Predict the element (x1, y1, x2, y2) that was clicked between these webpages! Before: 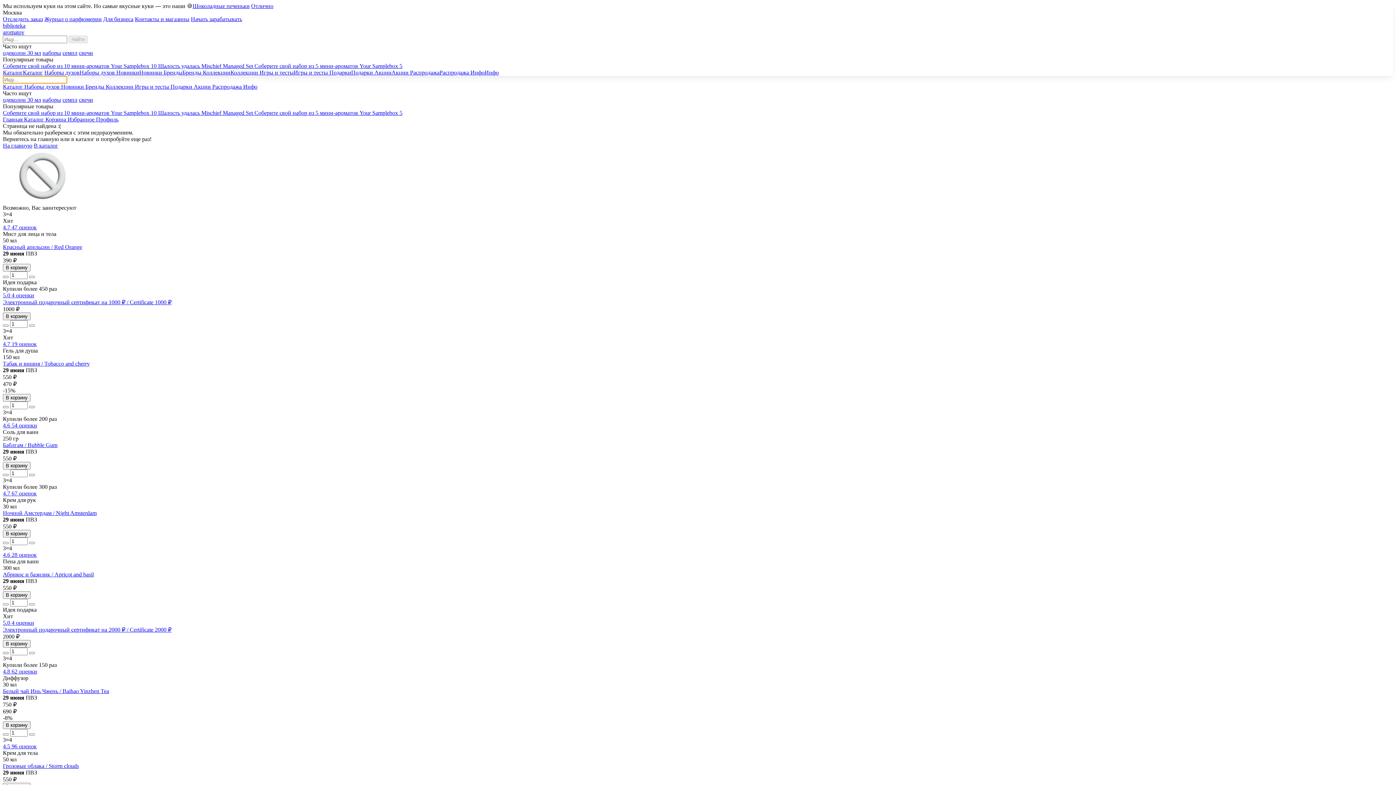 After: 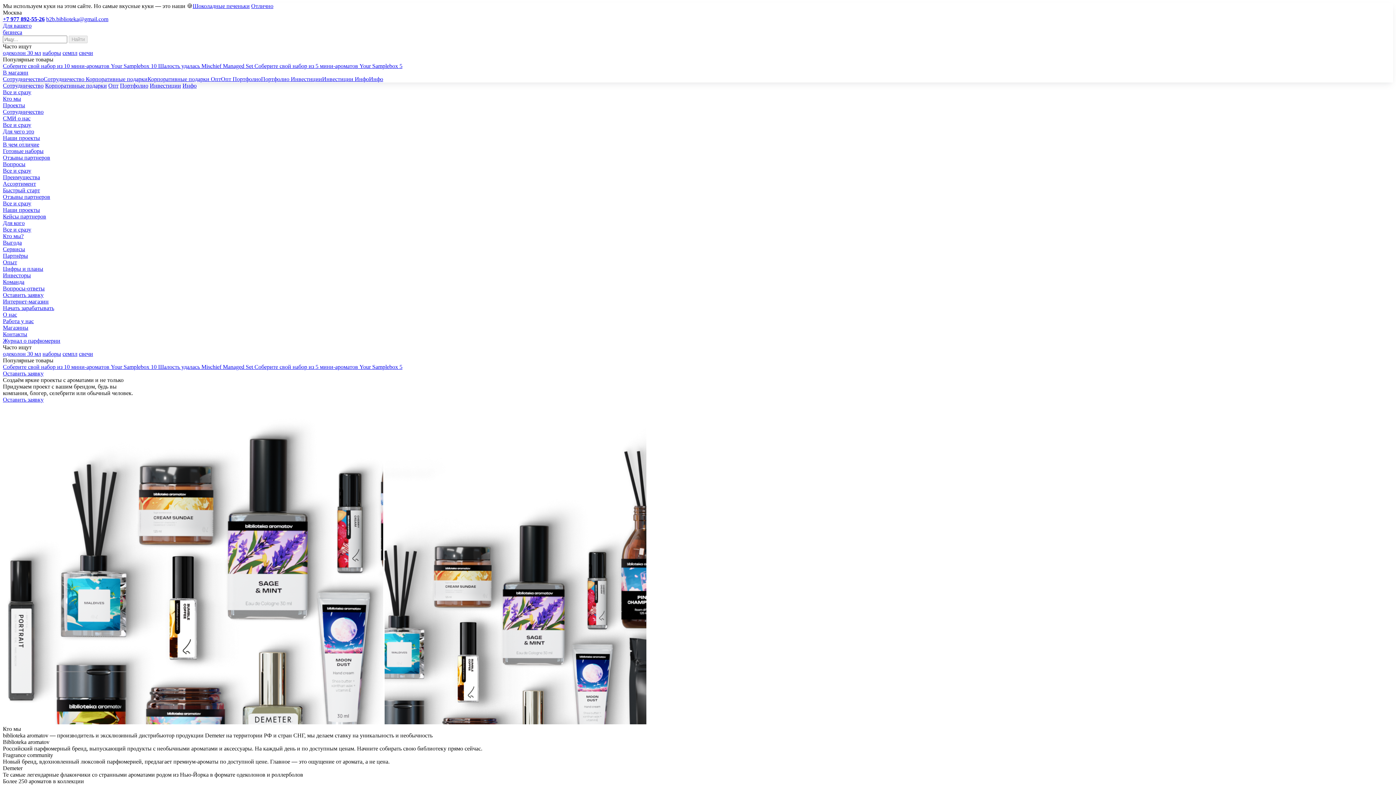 Action: bbox: (103, 16, 133, 22) label: Для бизнеса